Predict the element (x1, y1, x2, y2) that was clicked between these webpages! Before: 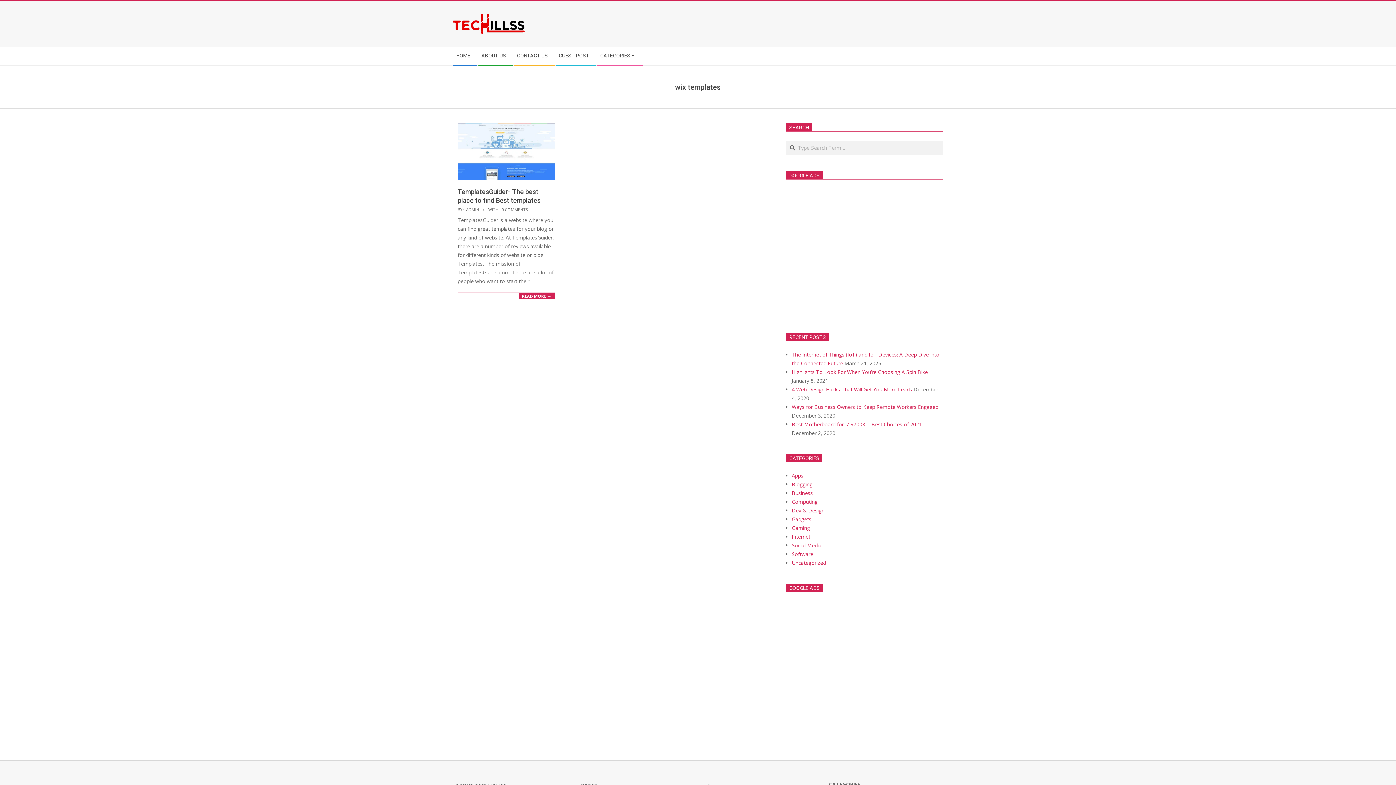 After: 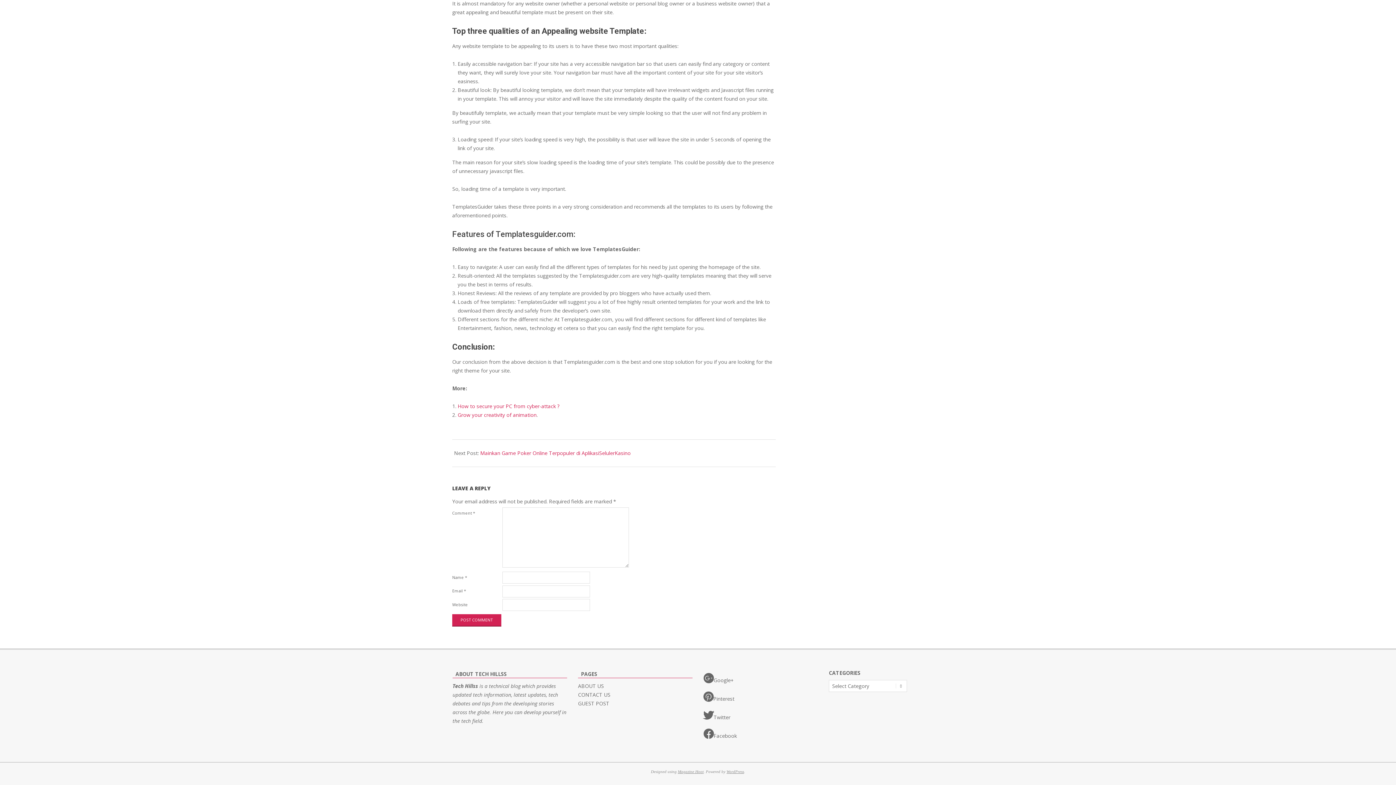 Action: label: 0 COMMENTS bbox: (501, 206, 528, 212)